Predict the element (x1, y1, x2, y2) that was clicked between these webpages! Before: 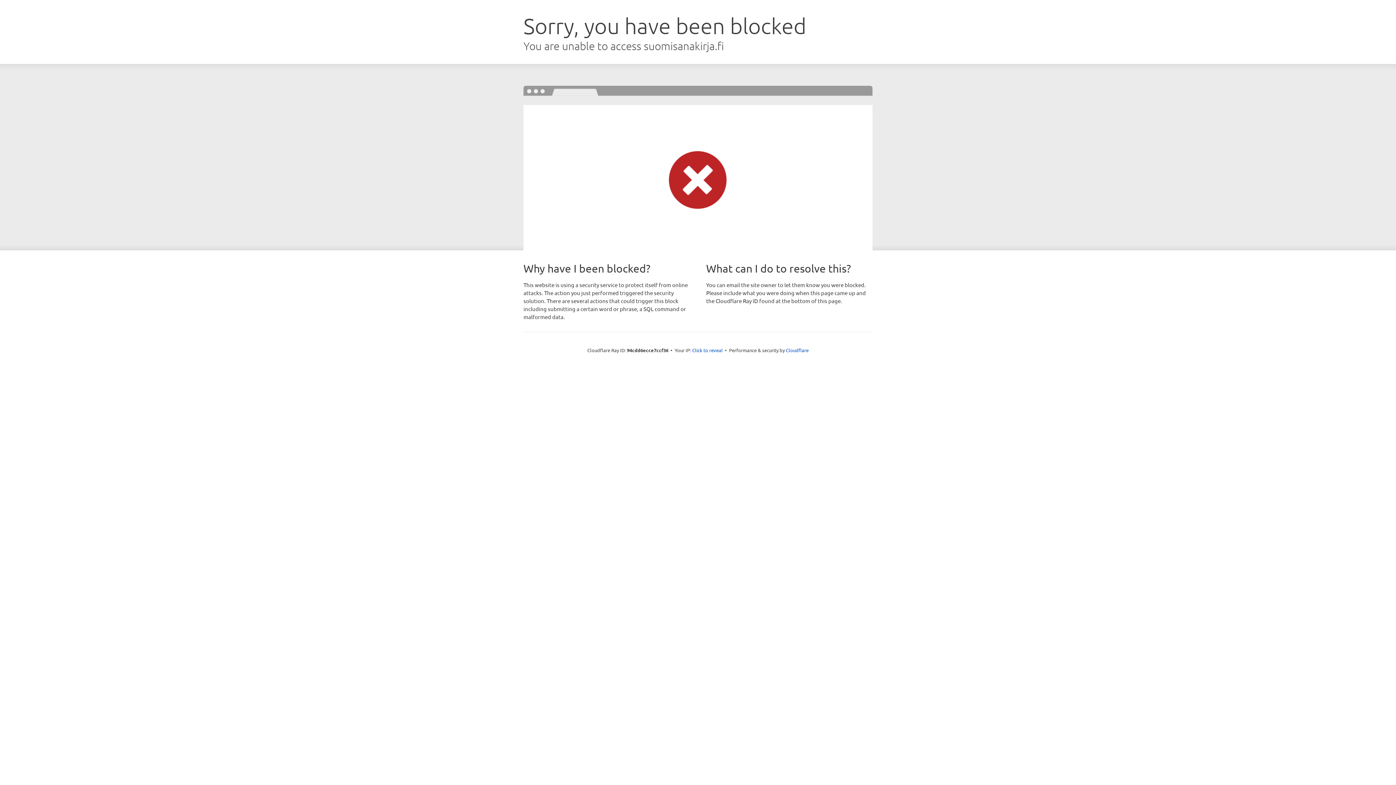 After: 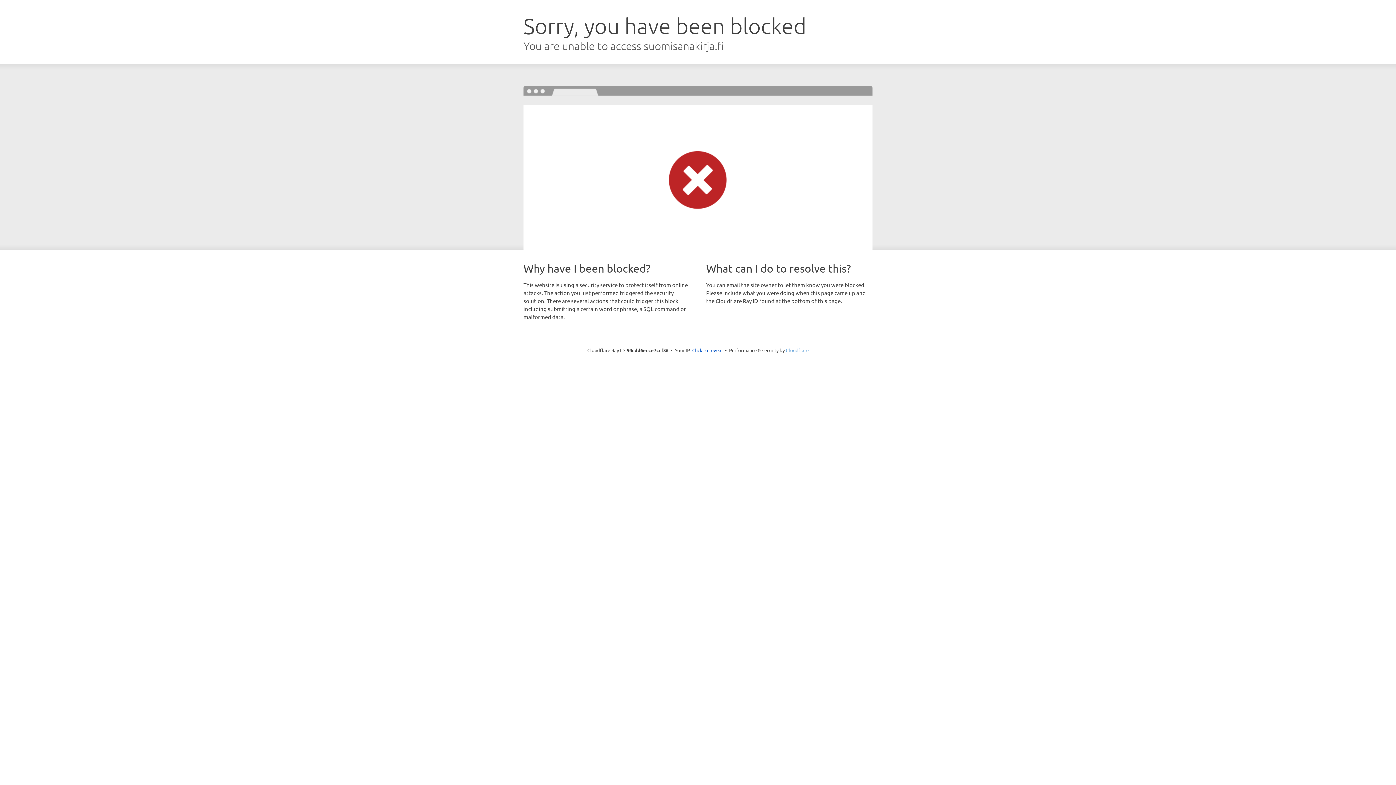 Action: label: Cloudflare bbox: (786, 347, 808, 353)